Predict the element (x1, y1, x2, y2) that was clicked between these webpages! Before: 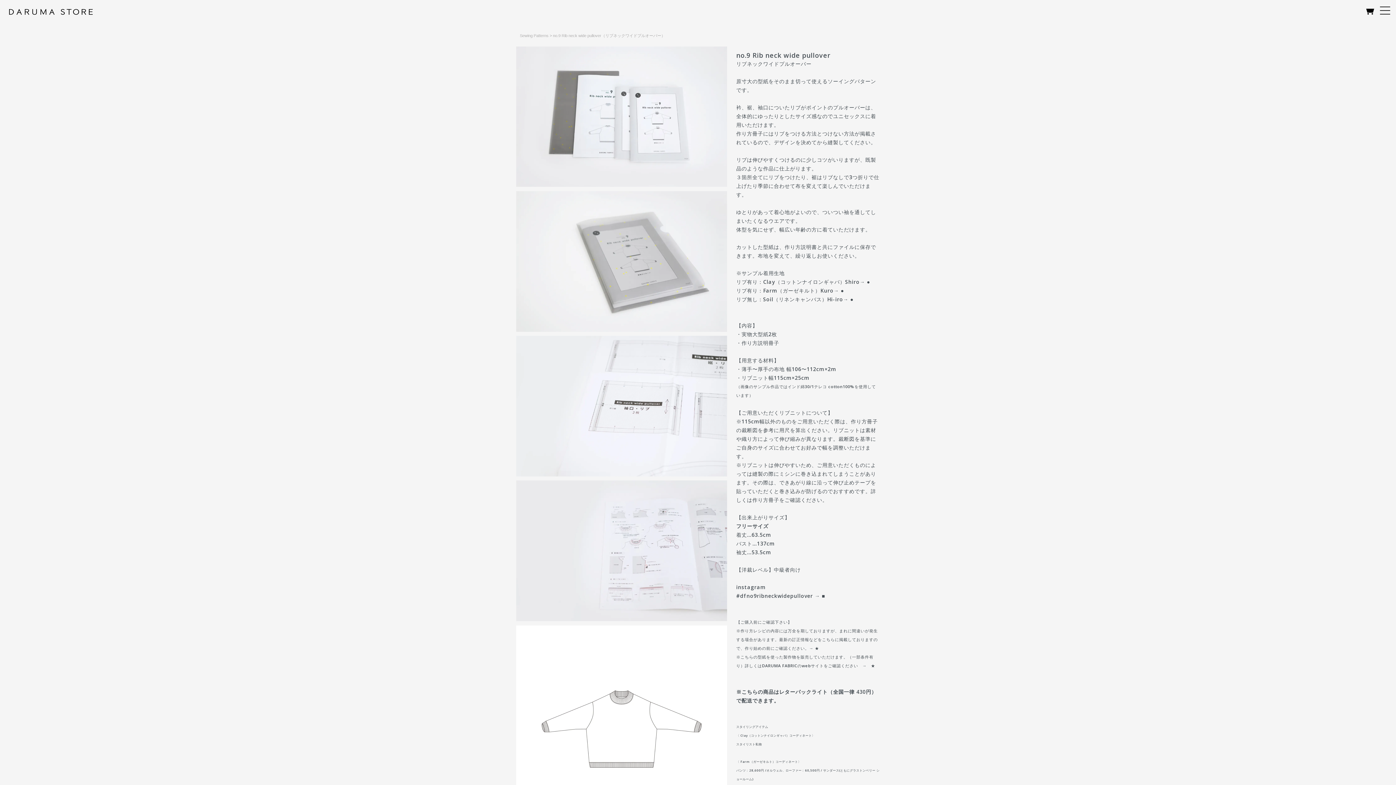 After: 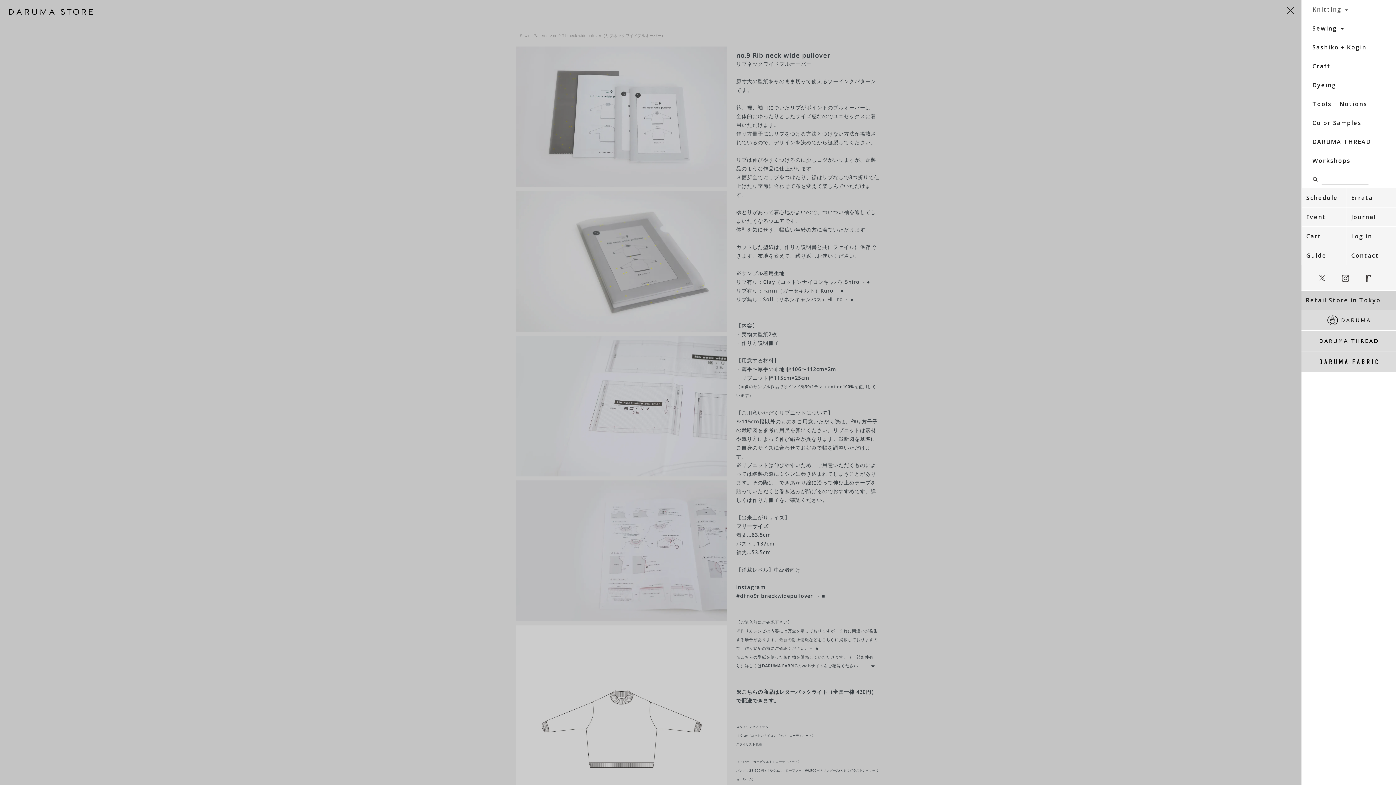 Action: bbox: (1376, 0, 1396, 21) label: toggle navigation